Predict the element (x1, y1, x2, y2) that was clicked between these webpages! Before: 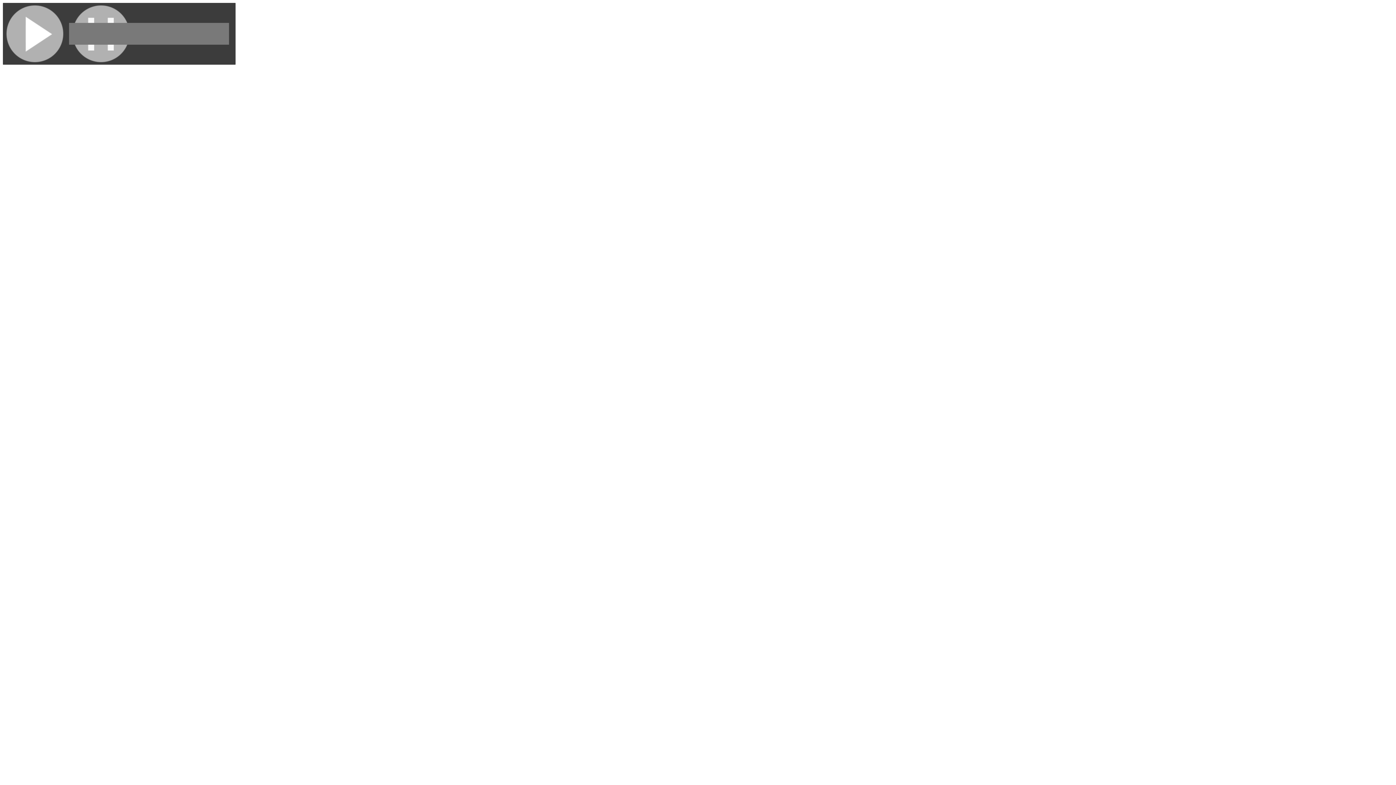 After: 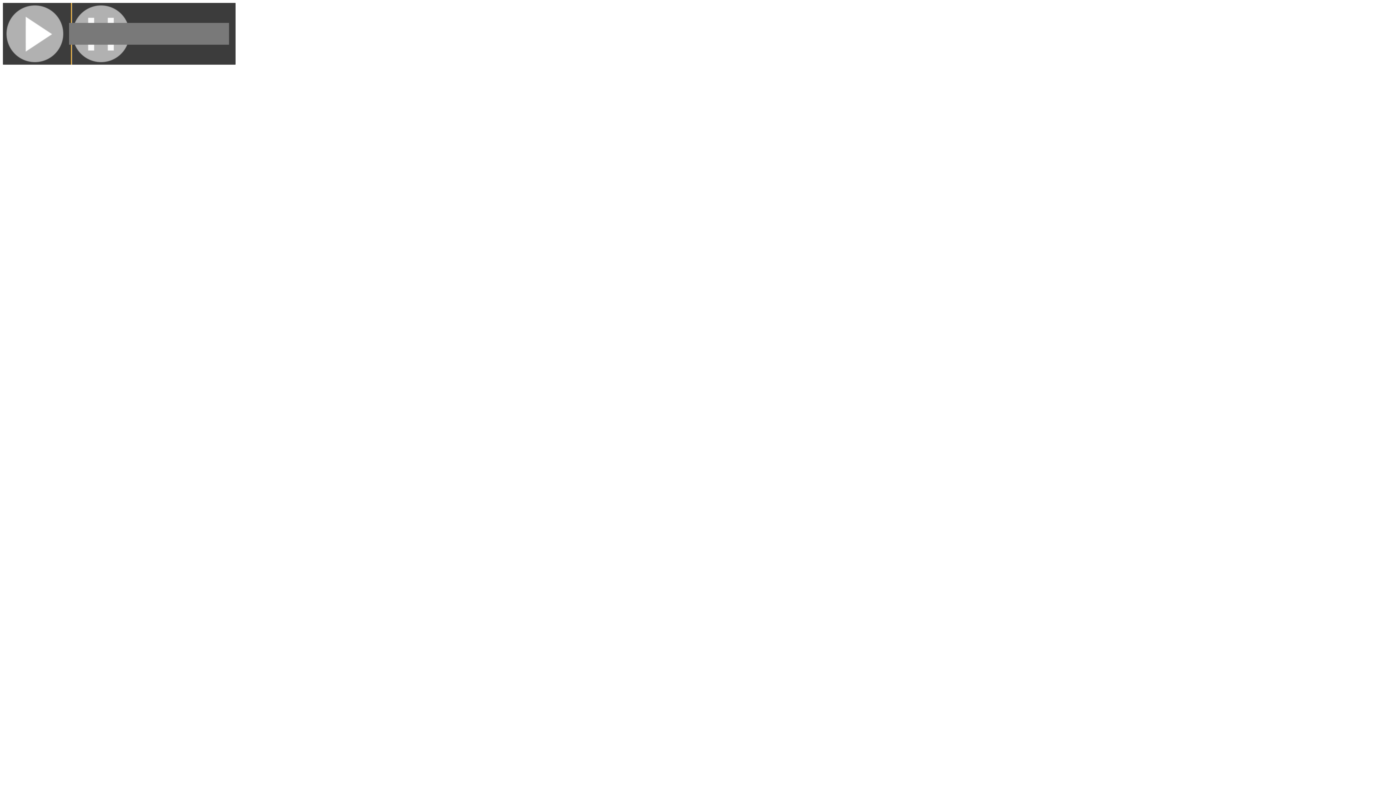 Action: label: play bbox: (-1, -4, 70, 68)